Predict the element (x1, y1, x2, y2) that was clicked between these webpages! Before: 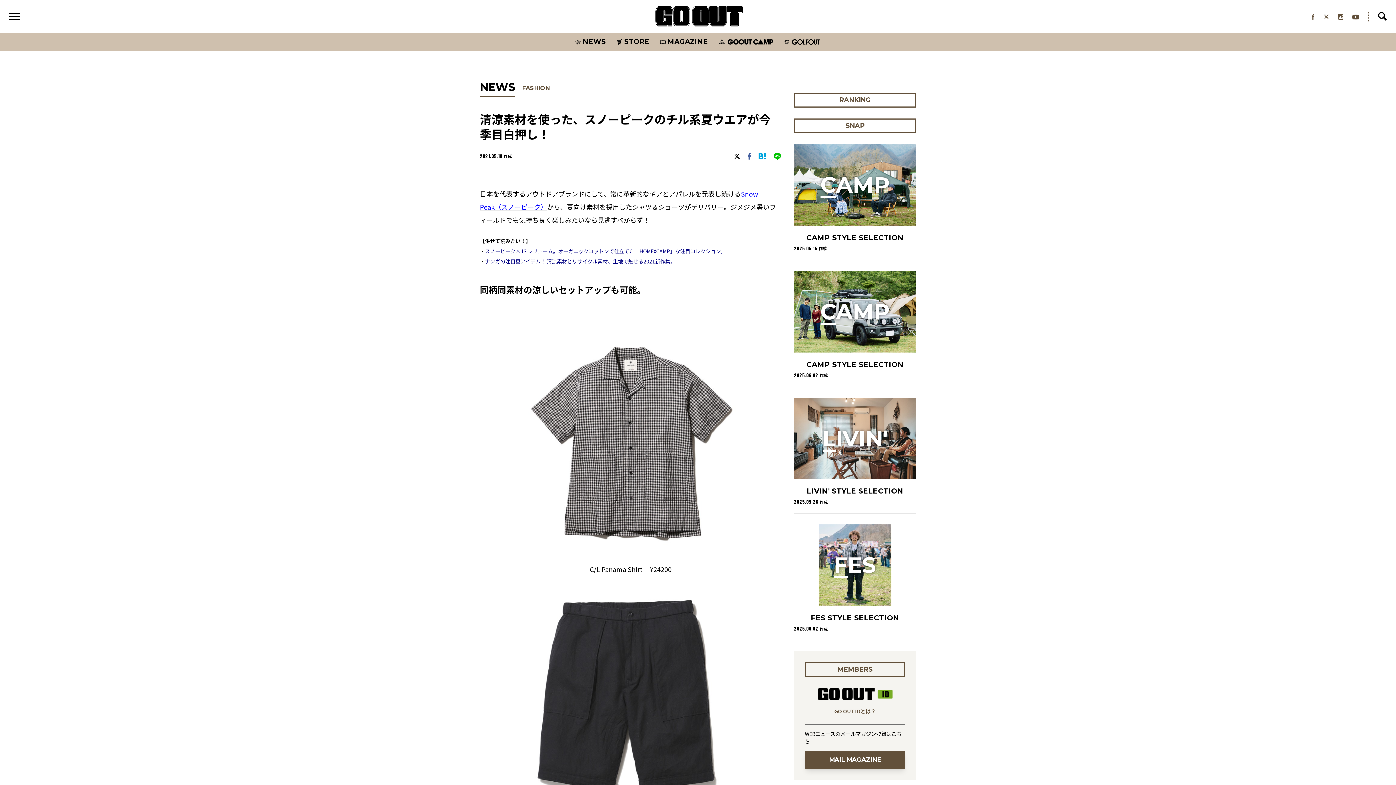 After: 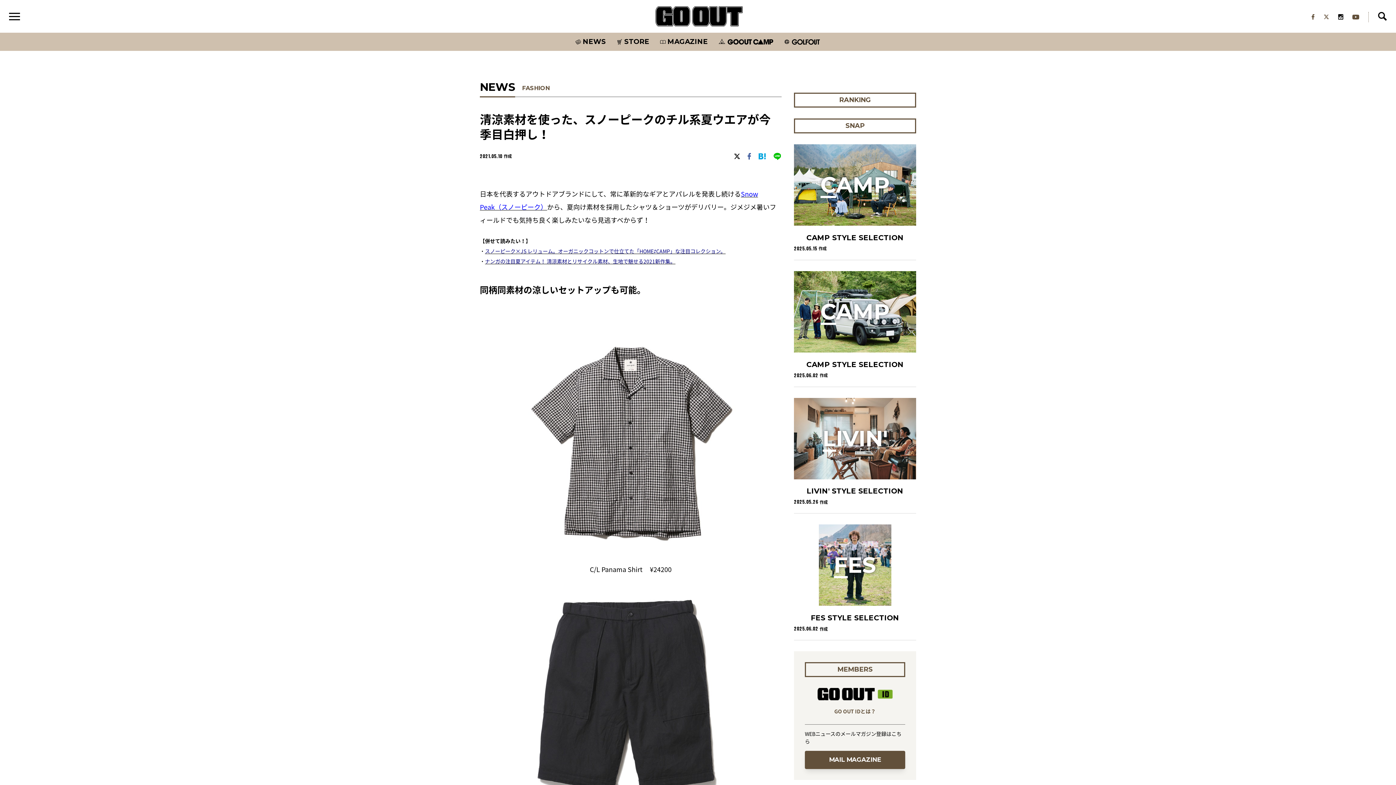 Action: bbox: (1338, 12, 1343, 20)